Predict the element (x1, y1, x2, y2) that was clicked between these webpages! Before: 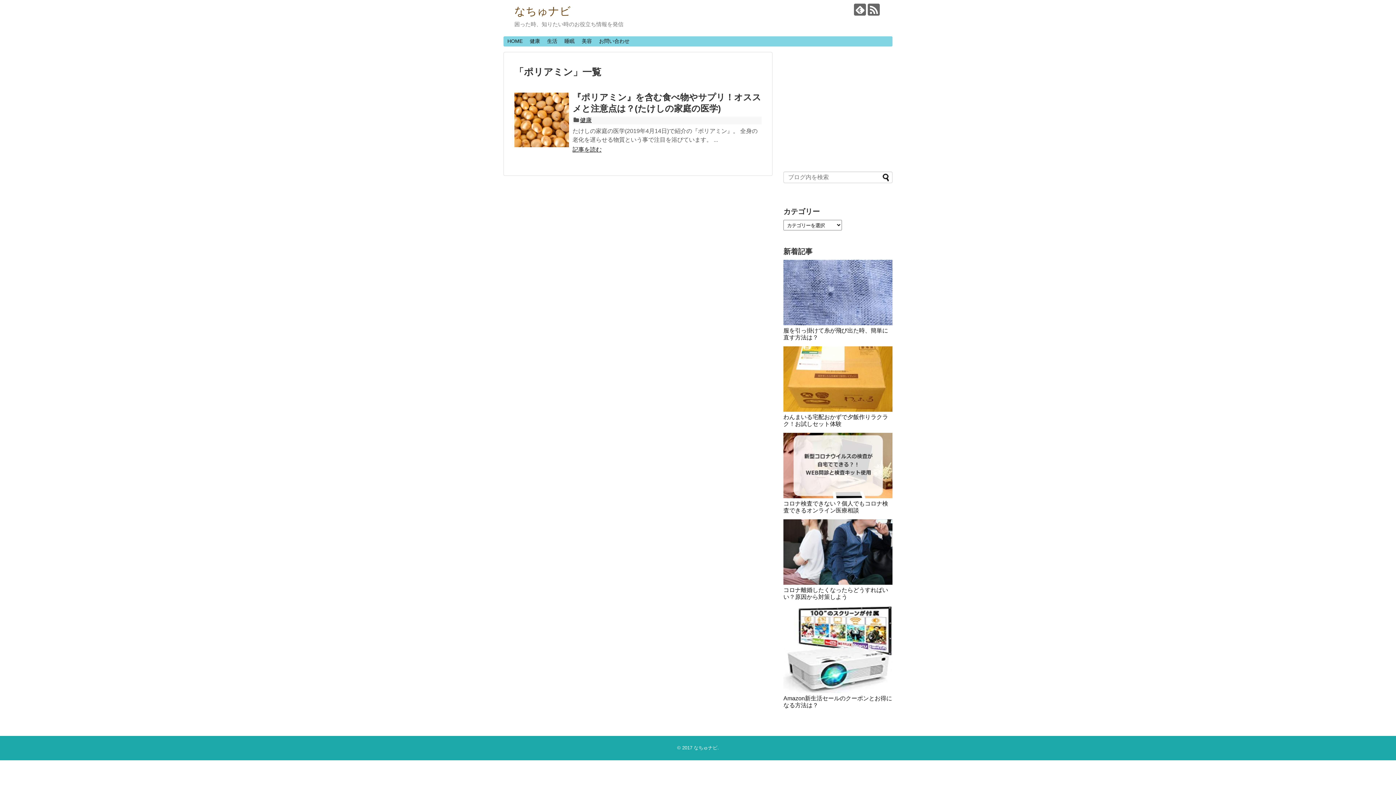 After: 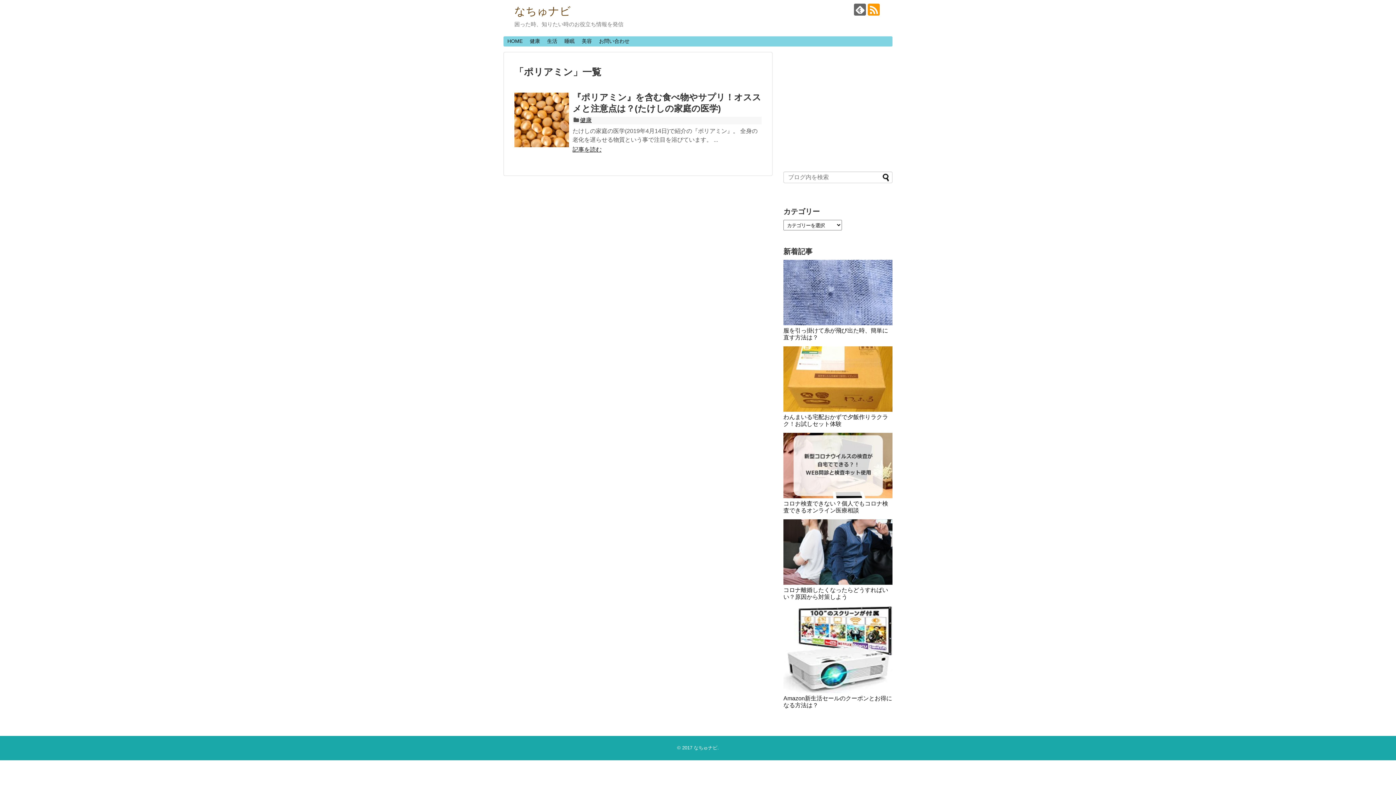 Action: bbox: (868, 3, 880, 15)